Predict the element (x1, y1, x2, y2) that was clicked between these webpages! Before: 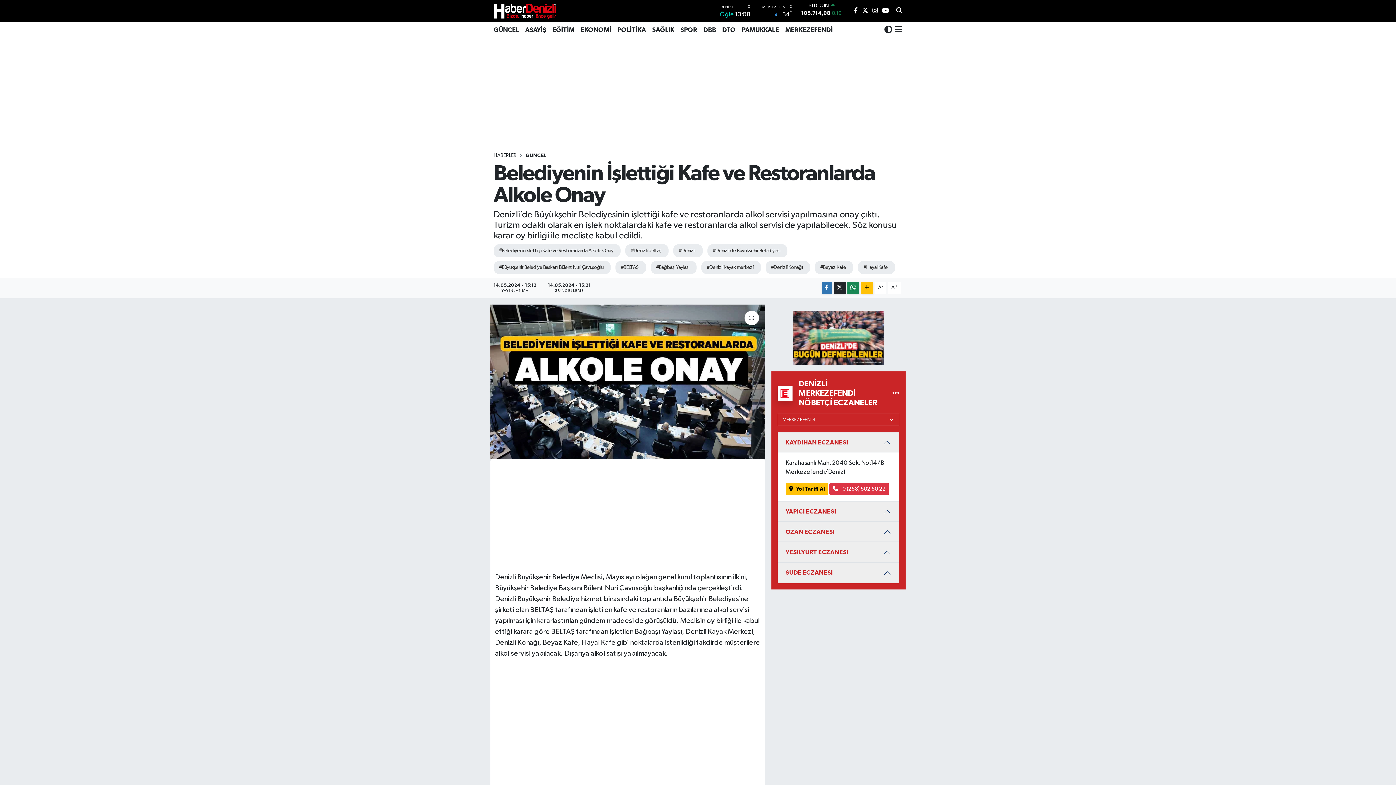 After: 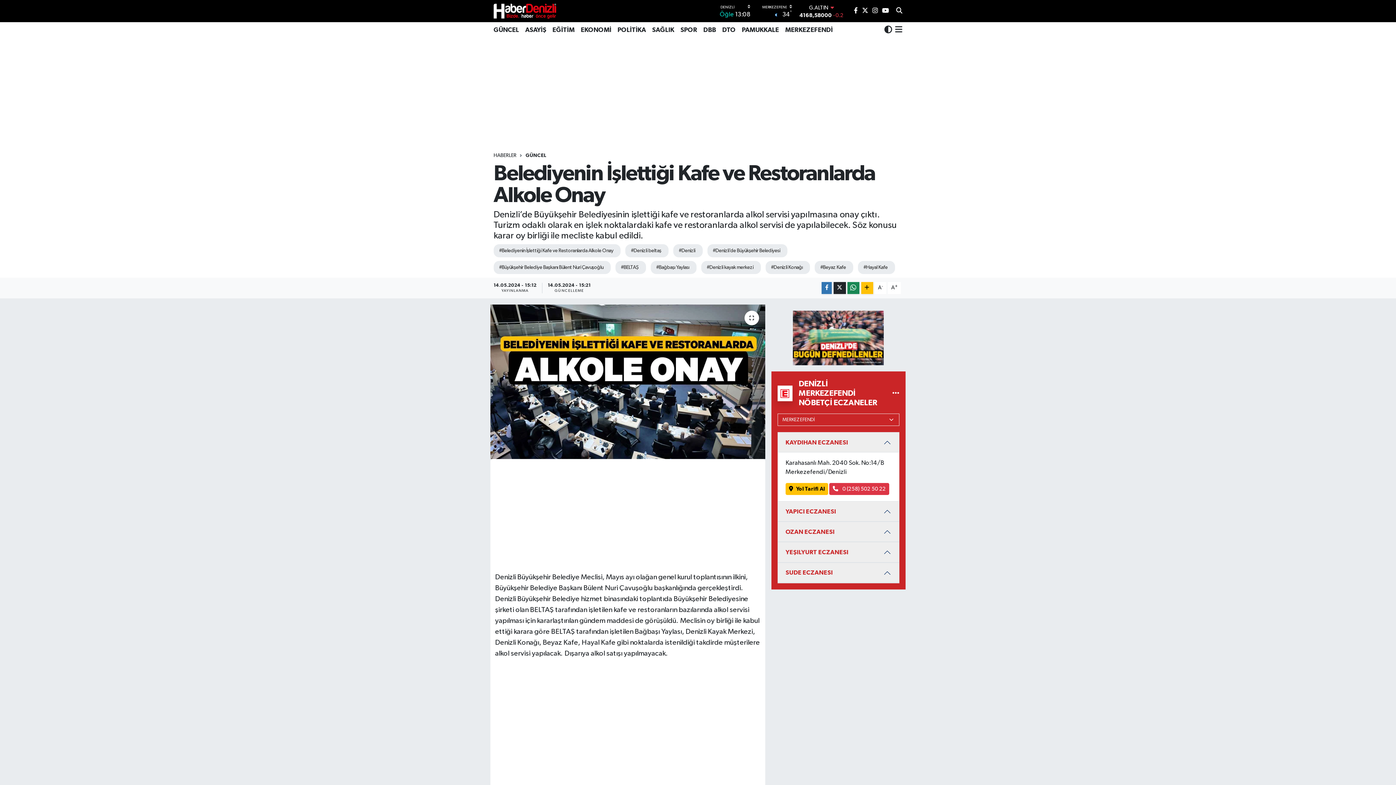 Action: label: ASAYİŞ bbox: (522, 22, 549, 38)